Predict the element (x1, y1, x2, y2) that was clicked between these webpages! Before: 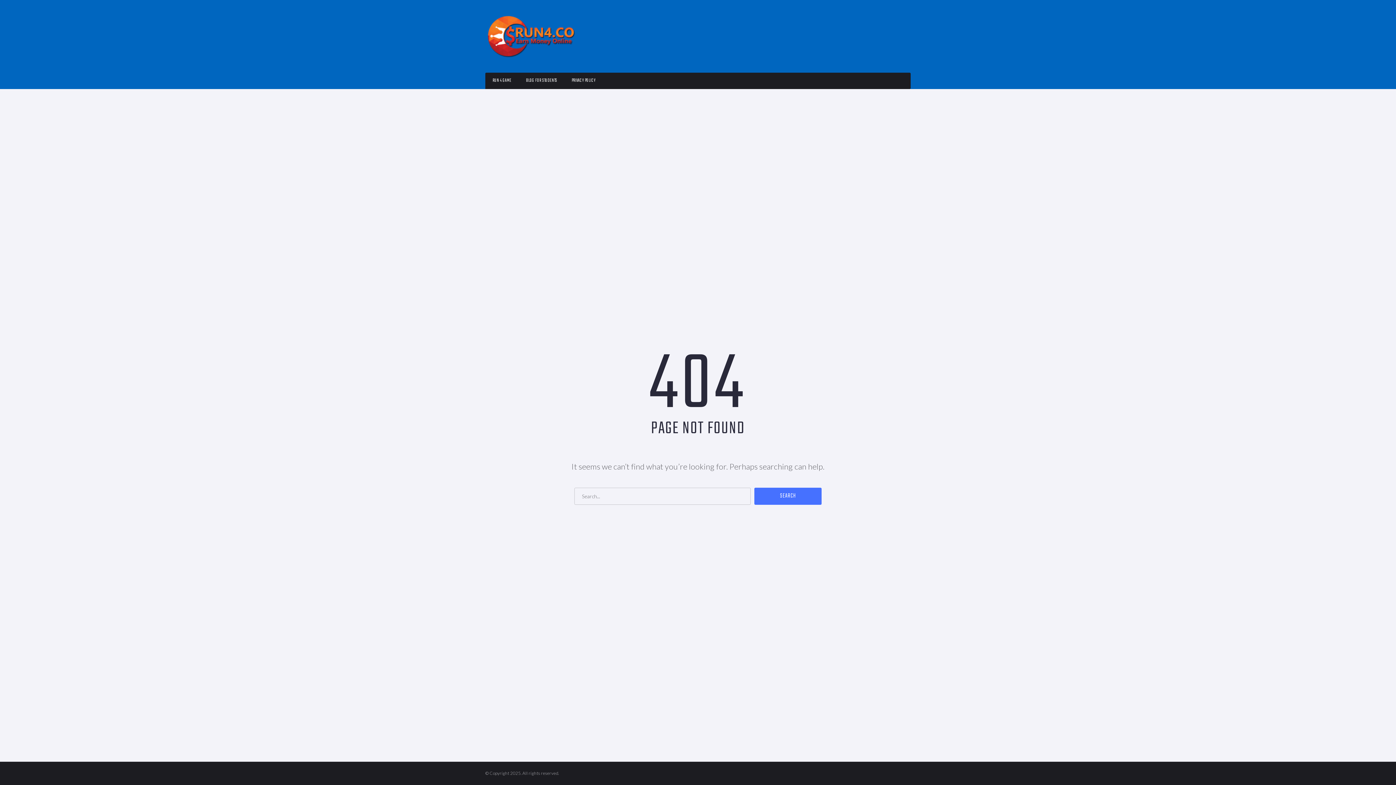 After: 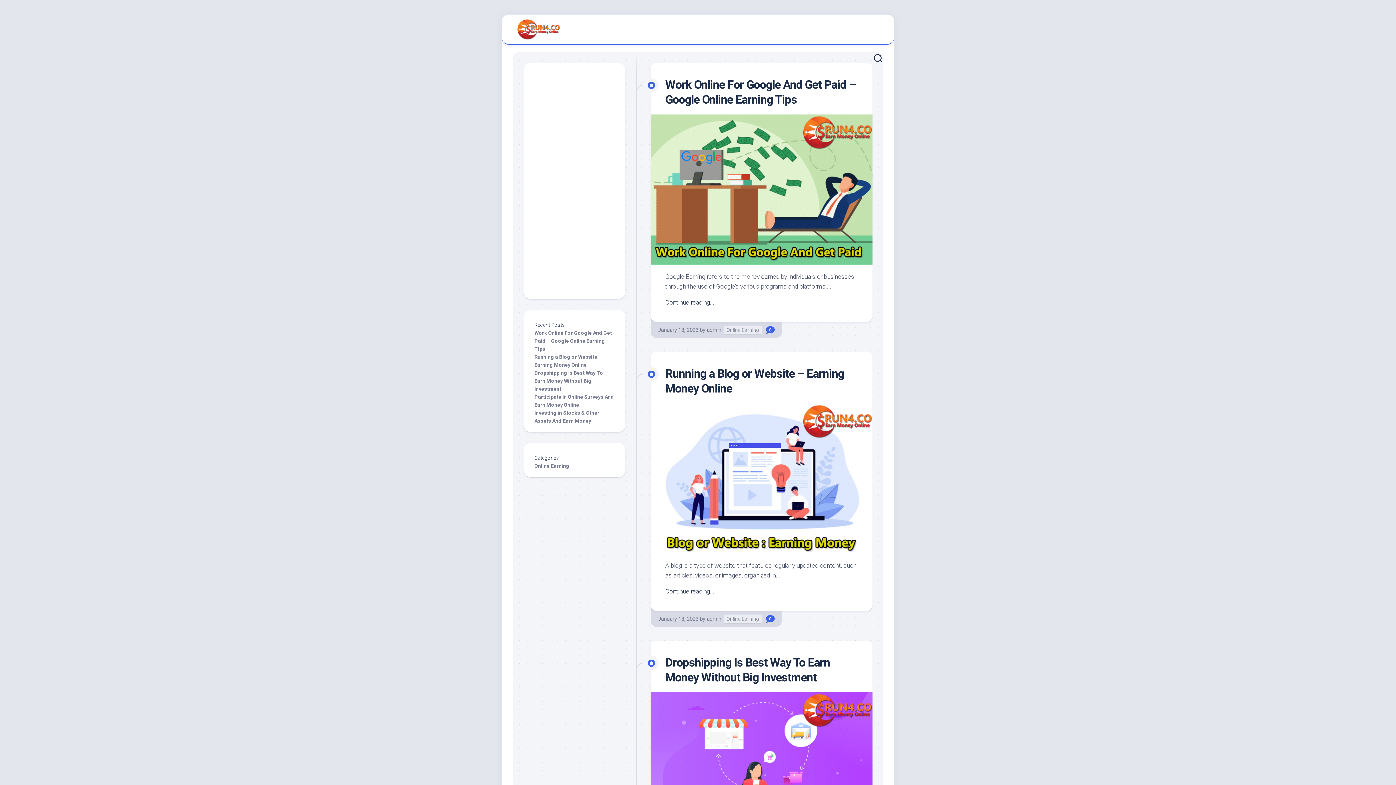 Action: bbox: (518, 72, 564, 89) label: BLOG FOR STUDENTS